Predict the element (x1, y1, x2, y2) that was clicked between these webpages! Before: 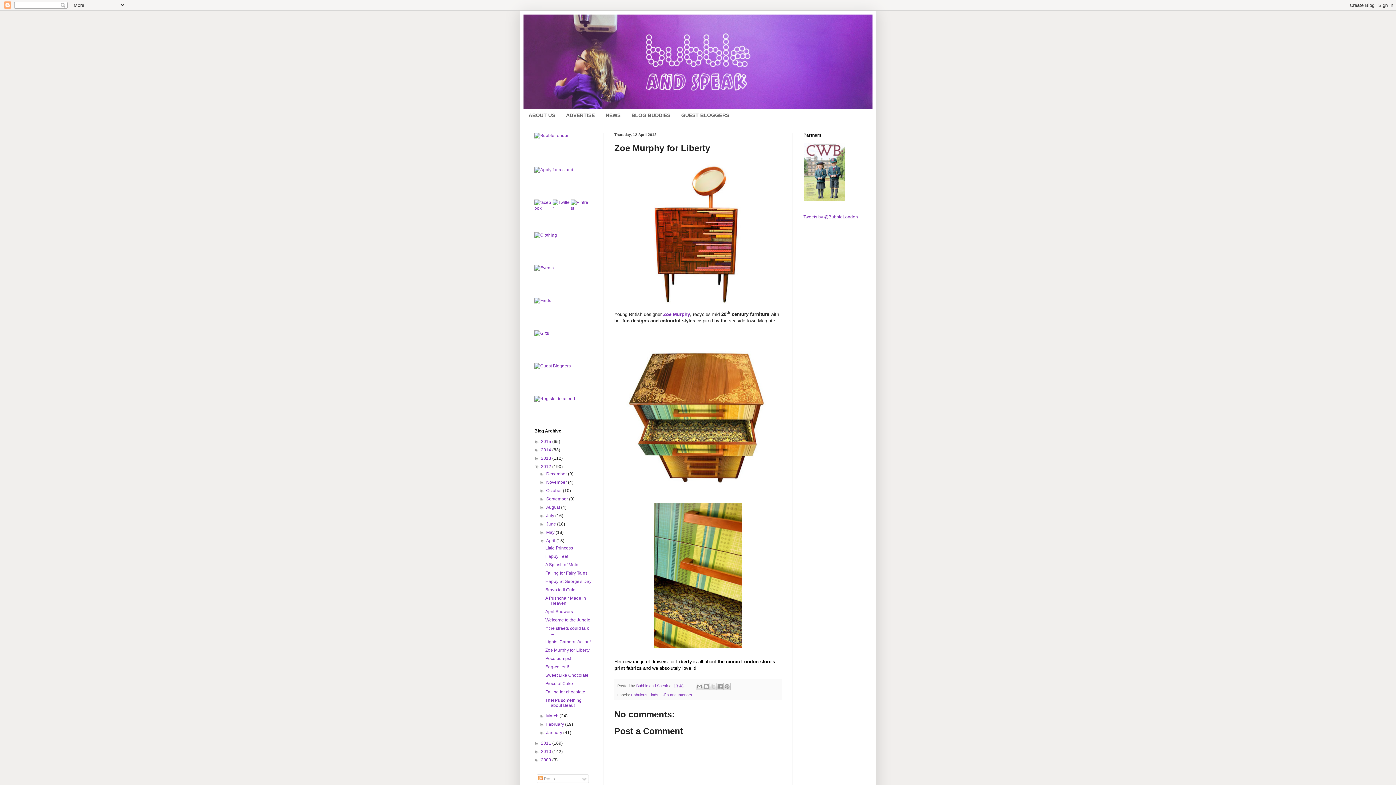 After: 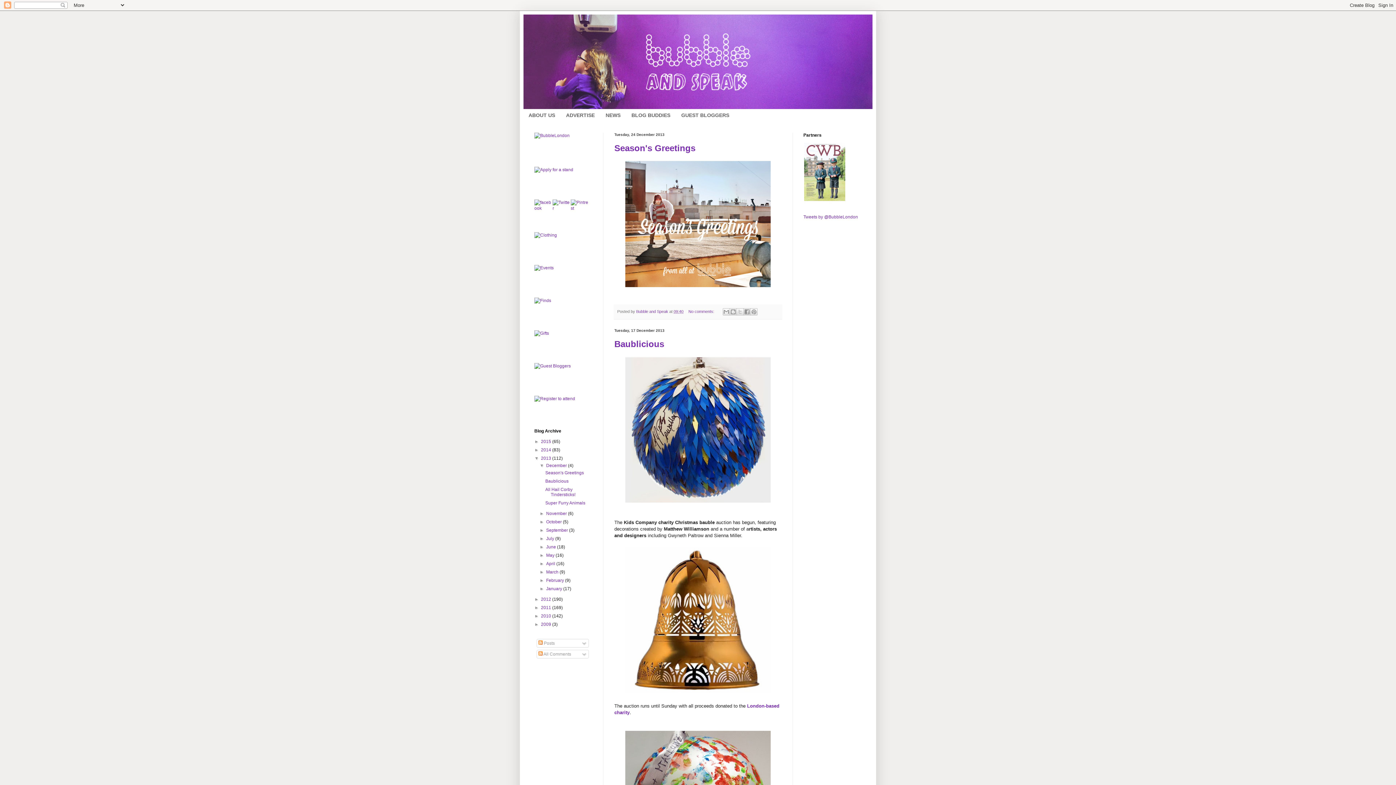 Action: label: 2013  bbox: (541, 455, 552, 461)